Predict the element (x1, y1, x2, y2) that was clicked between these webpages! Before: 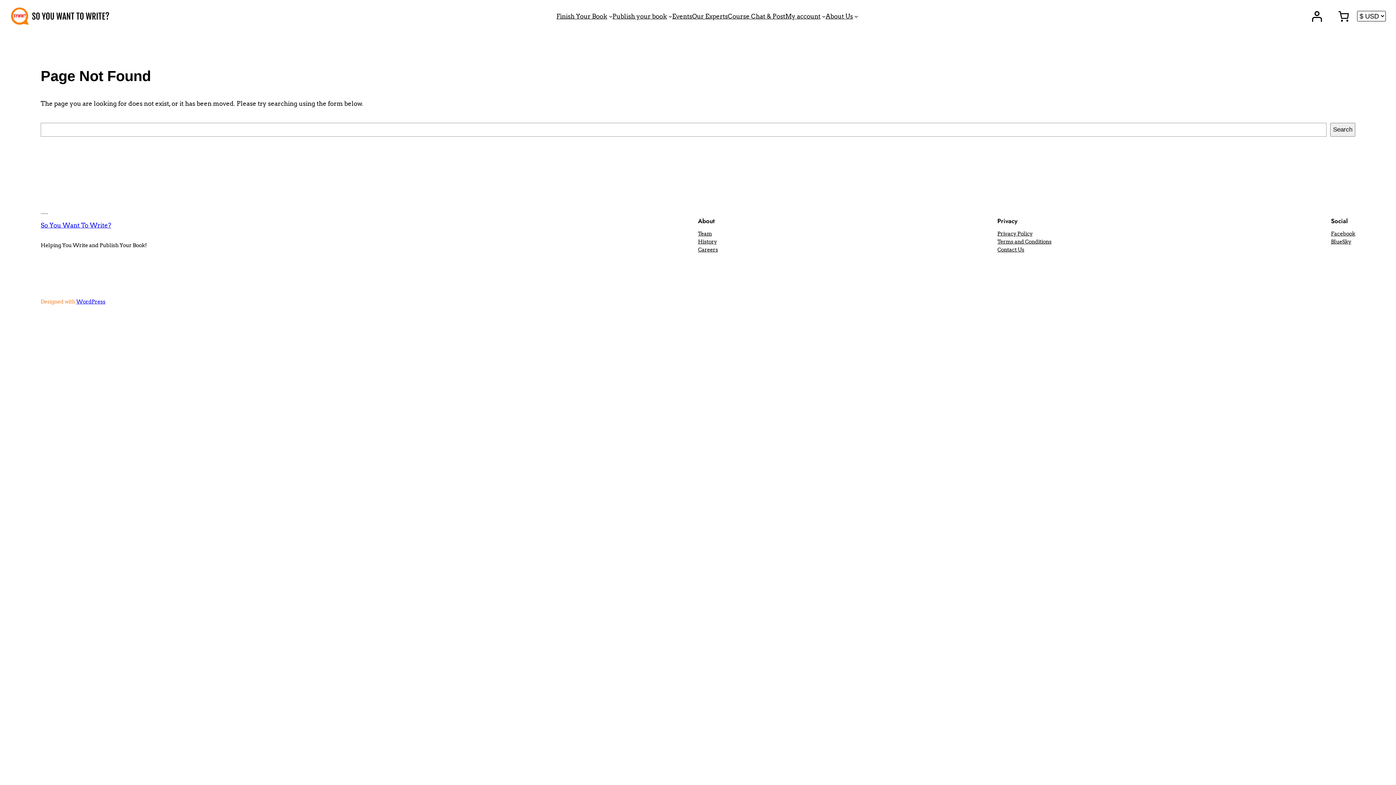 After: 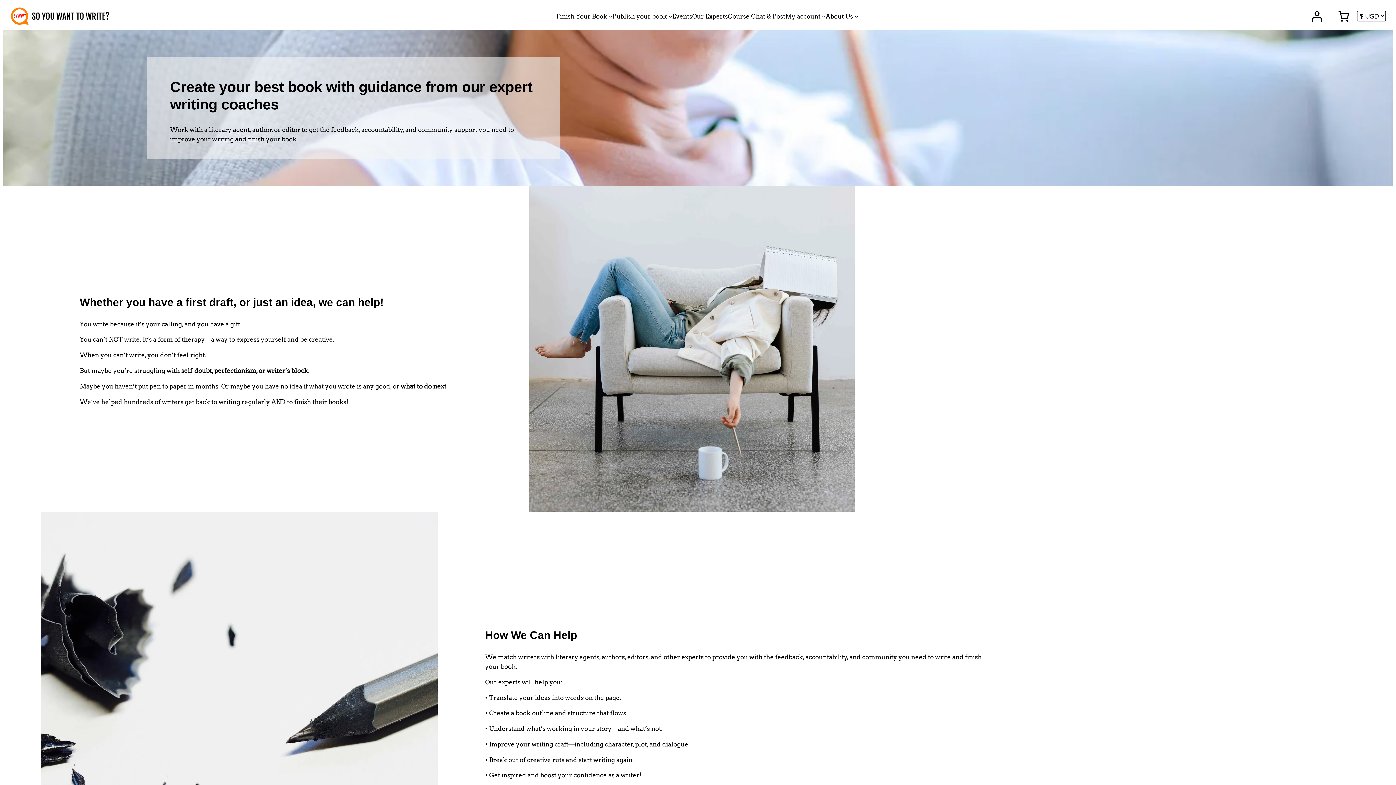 Action: bbox: (556, 11, 607, 21) label: Finish Your Book